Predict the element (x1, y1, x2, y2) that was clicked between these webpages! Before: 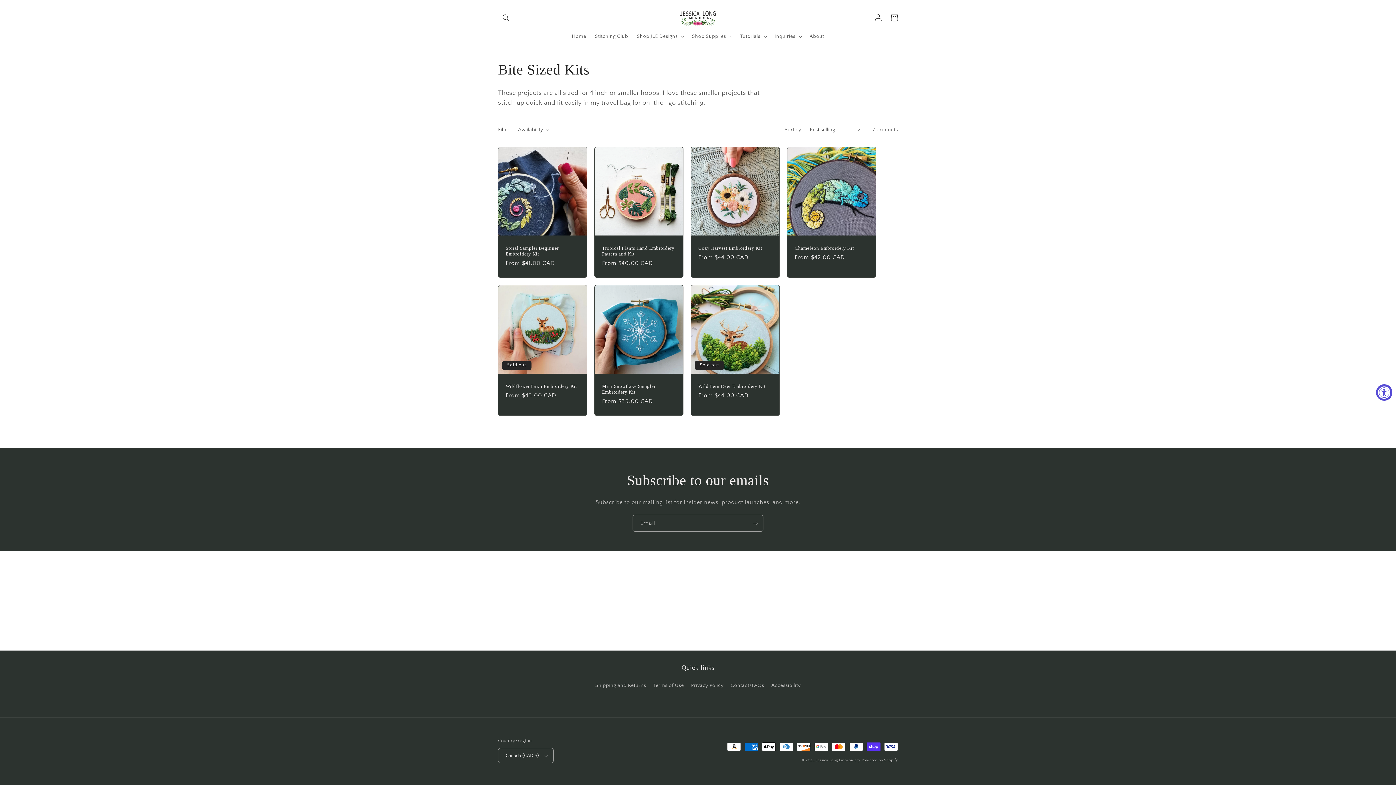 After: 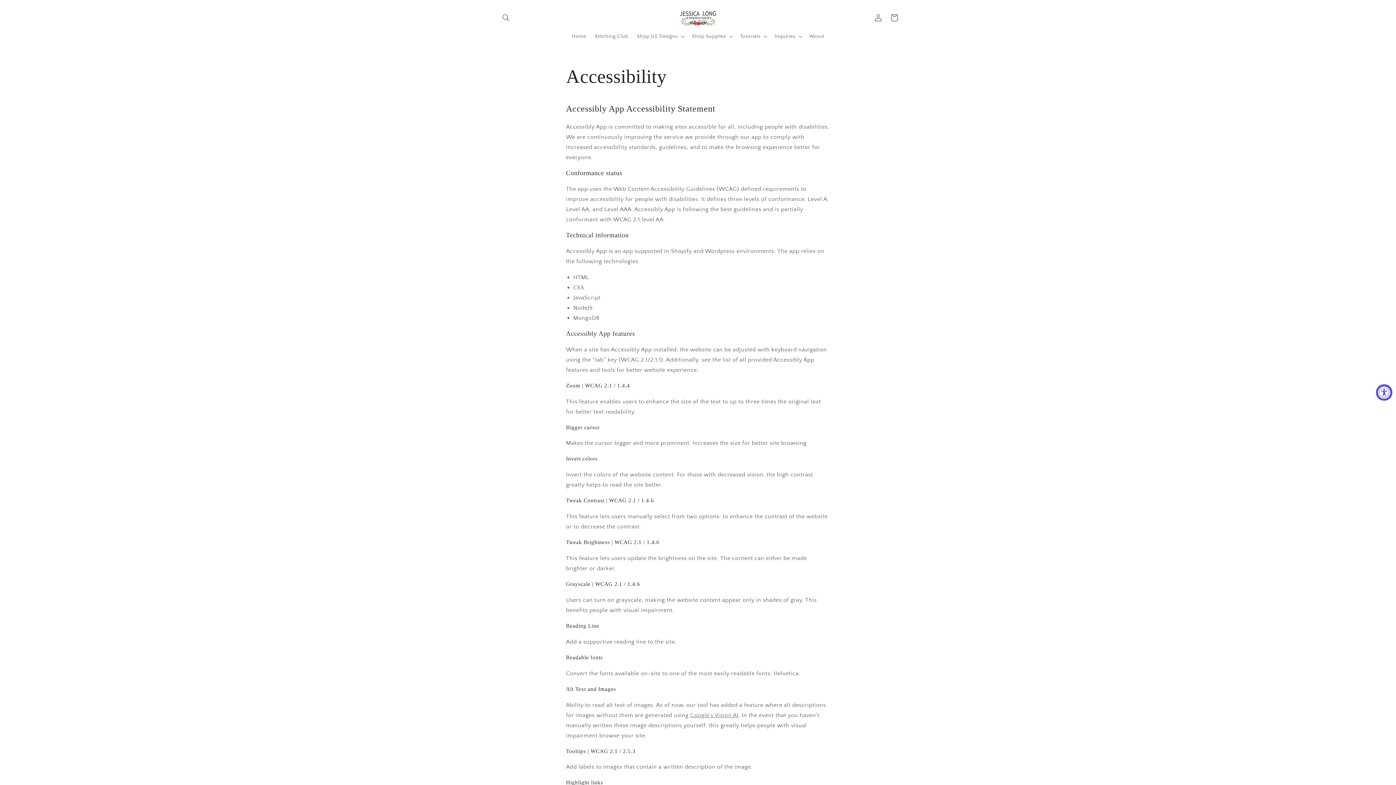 Action: bbox: (771, 679, 800, 692) label: Accessibility